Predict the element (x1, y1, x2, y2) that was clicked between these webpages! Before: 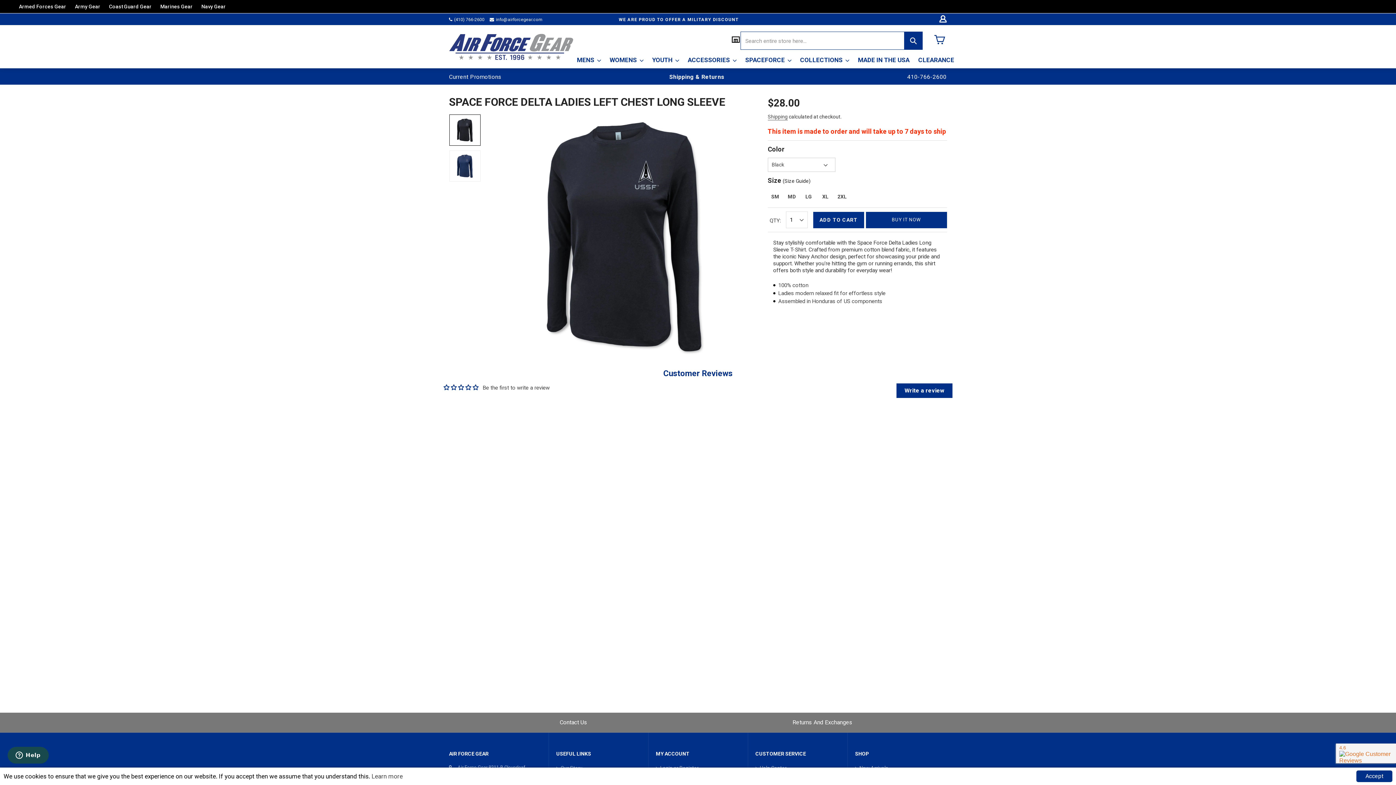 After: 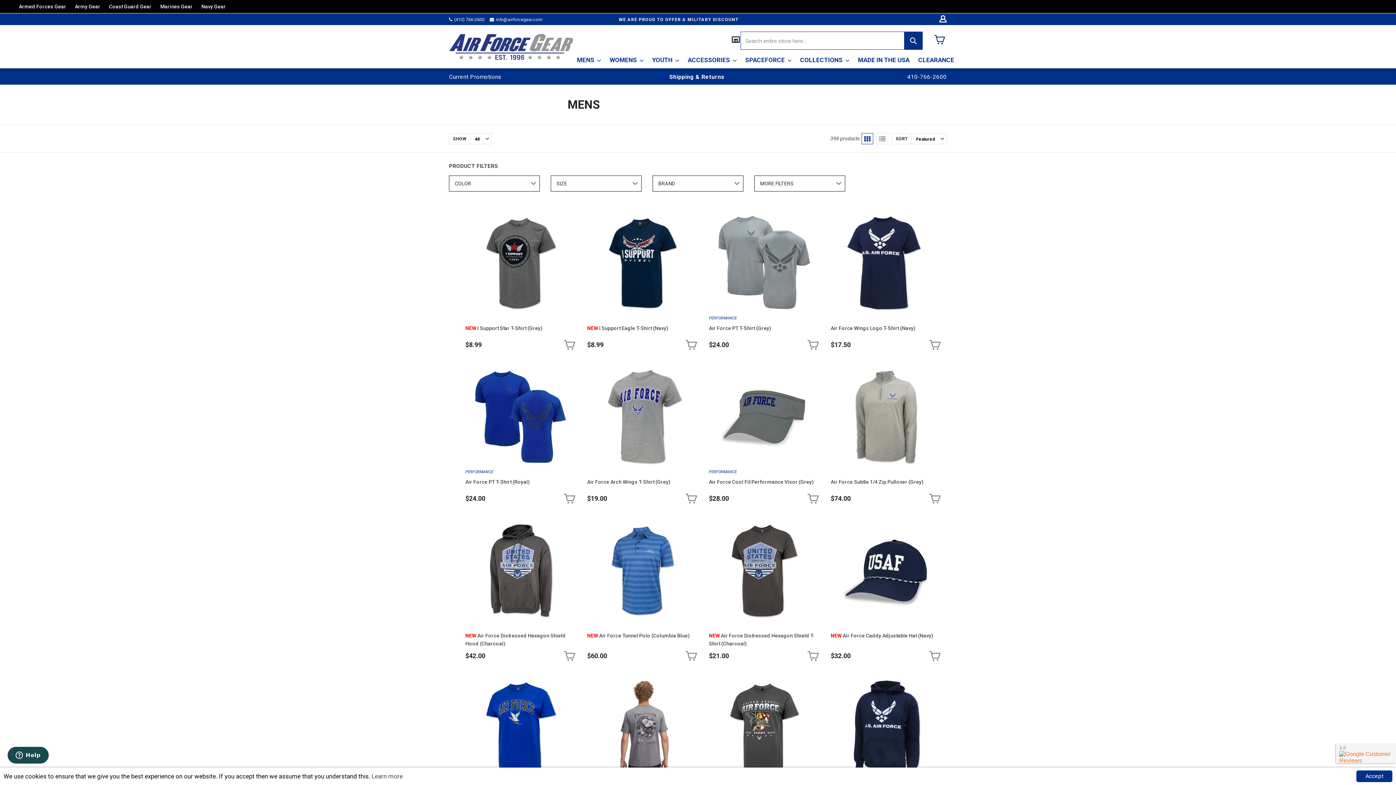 Action: label: MENS bbox: (573, 52, 604, 68)